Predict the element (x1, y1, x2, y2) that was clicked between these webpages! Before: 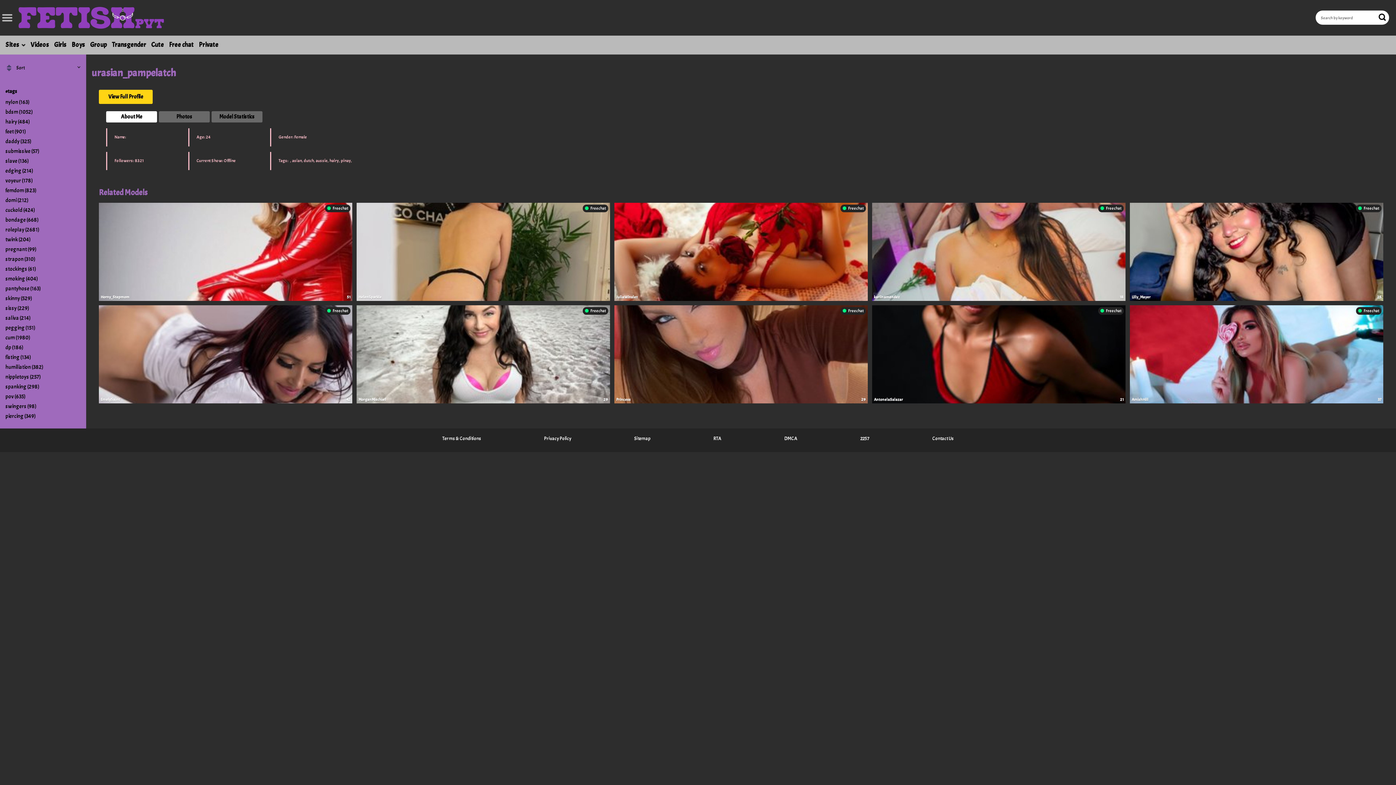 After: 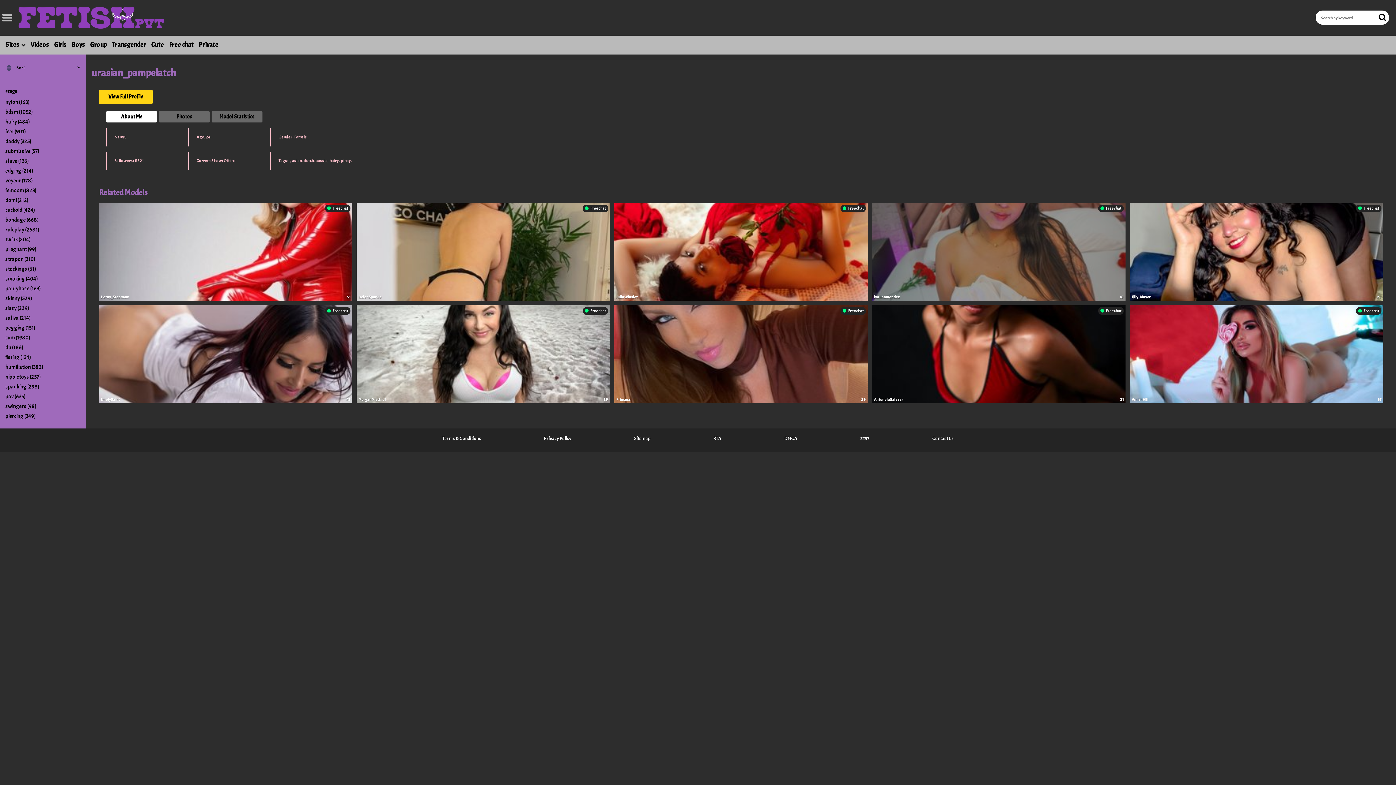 Action: label: 18 bbox: (1118, 294, 1124, 299)